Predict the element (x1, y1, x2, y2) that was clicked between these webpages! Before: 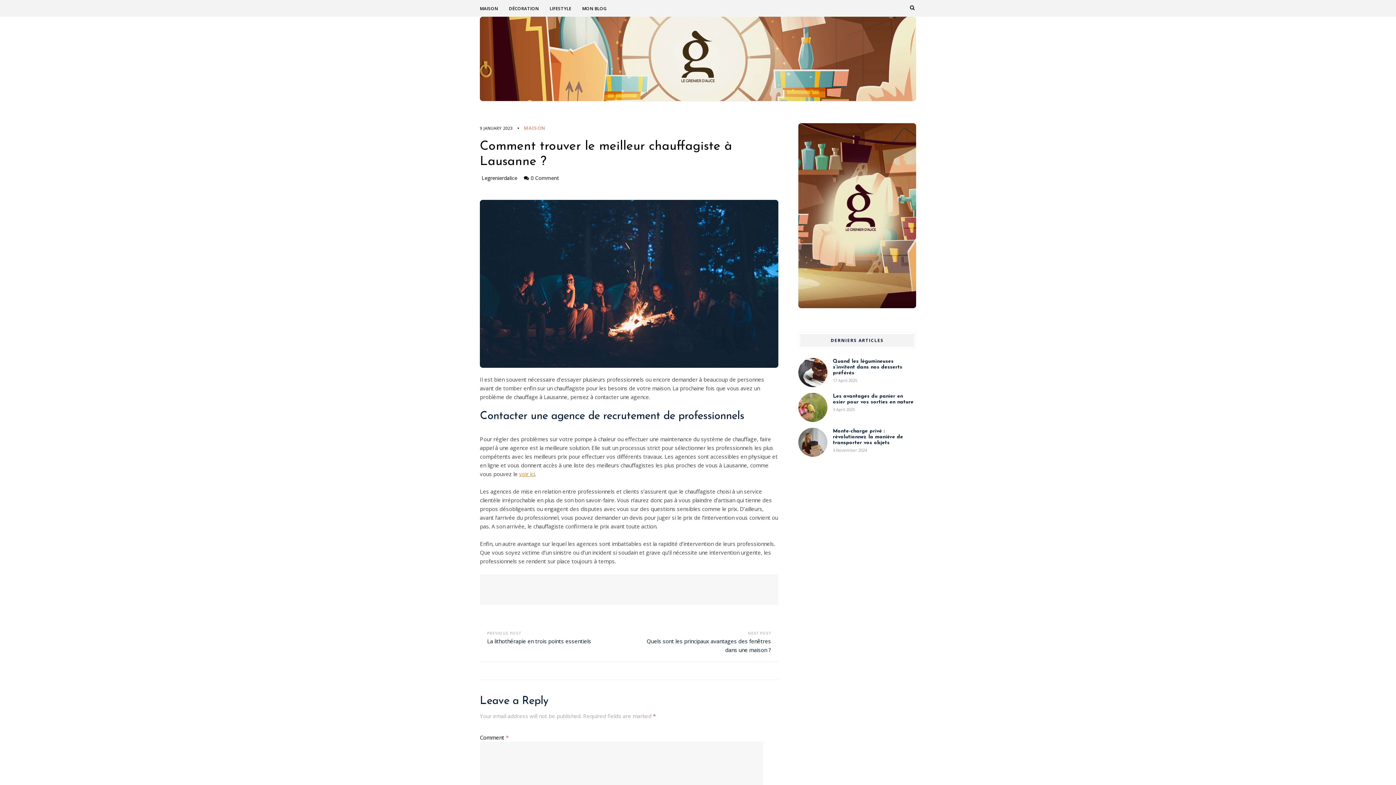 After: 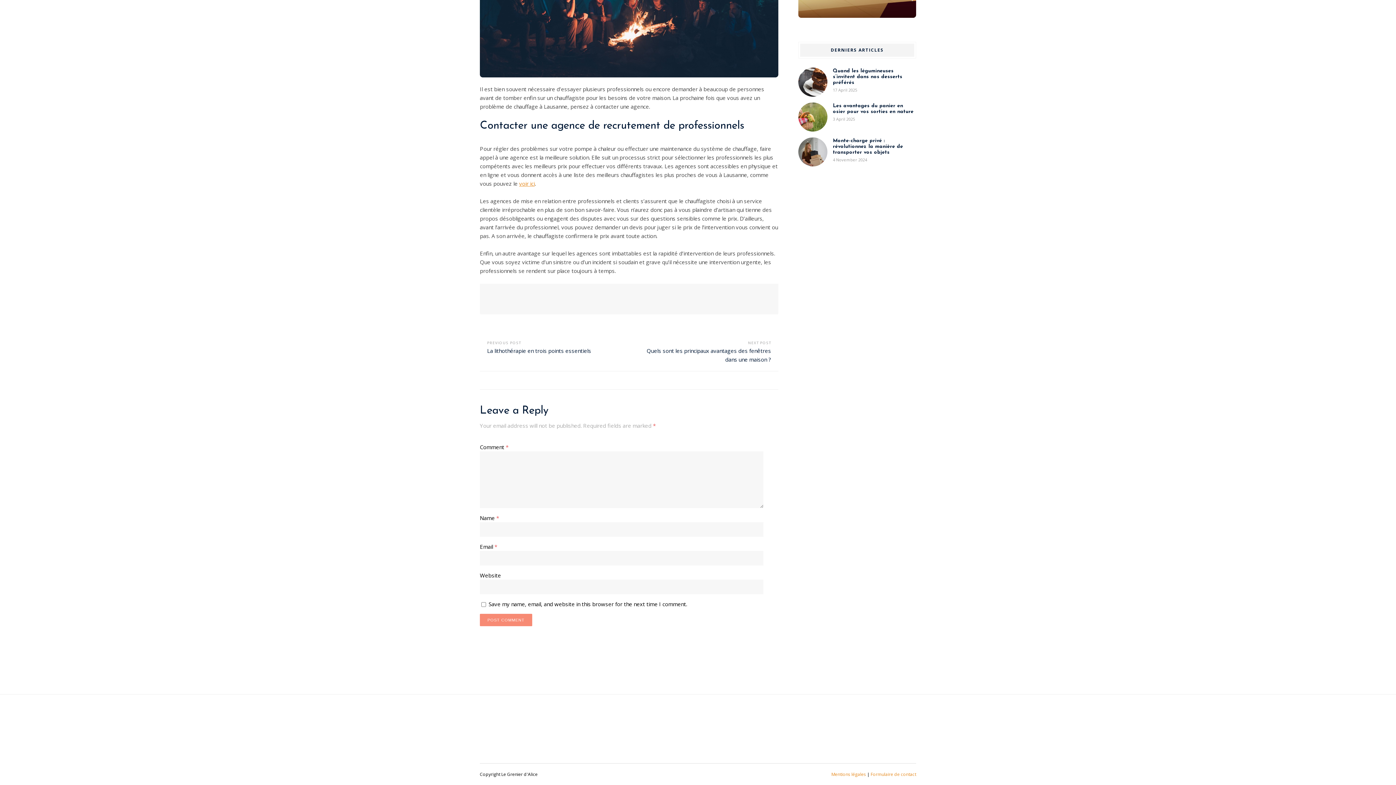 Action: bbox: (530, 174, 558, 181) label: 0 Comment